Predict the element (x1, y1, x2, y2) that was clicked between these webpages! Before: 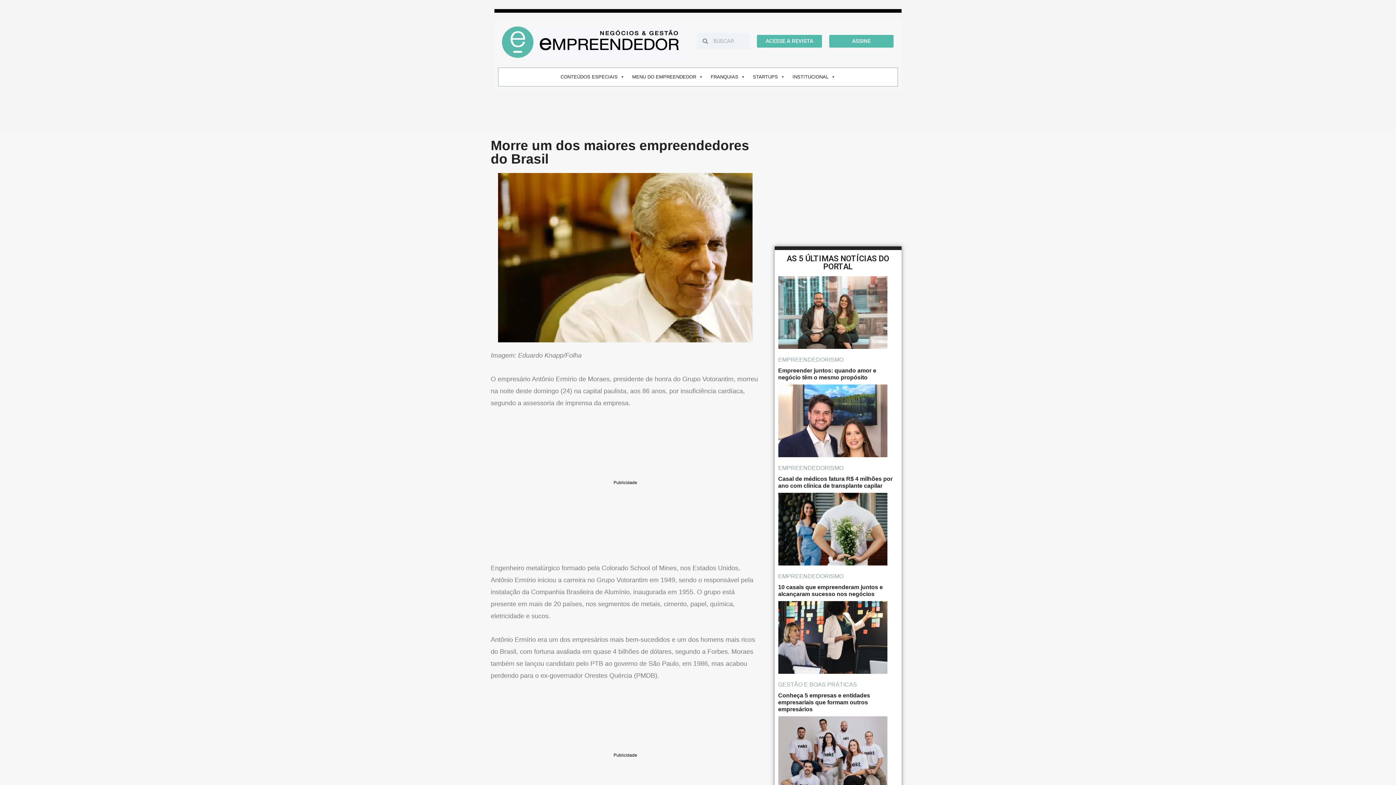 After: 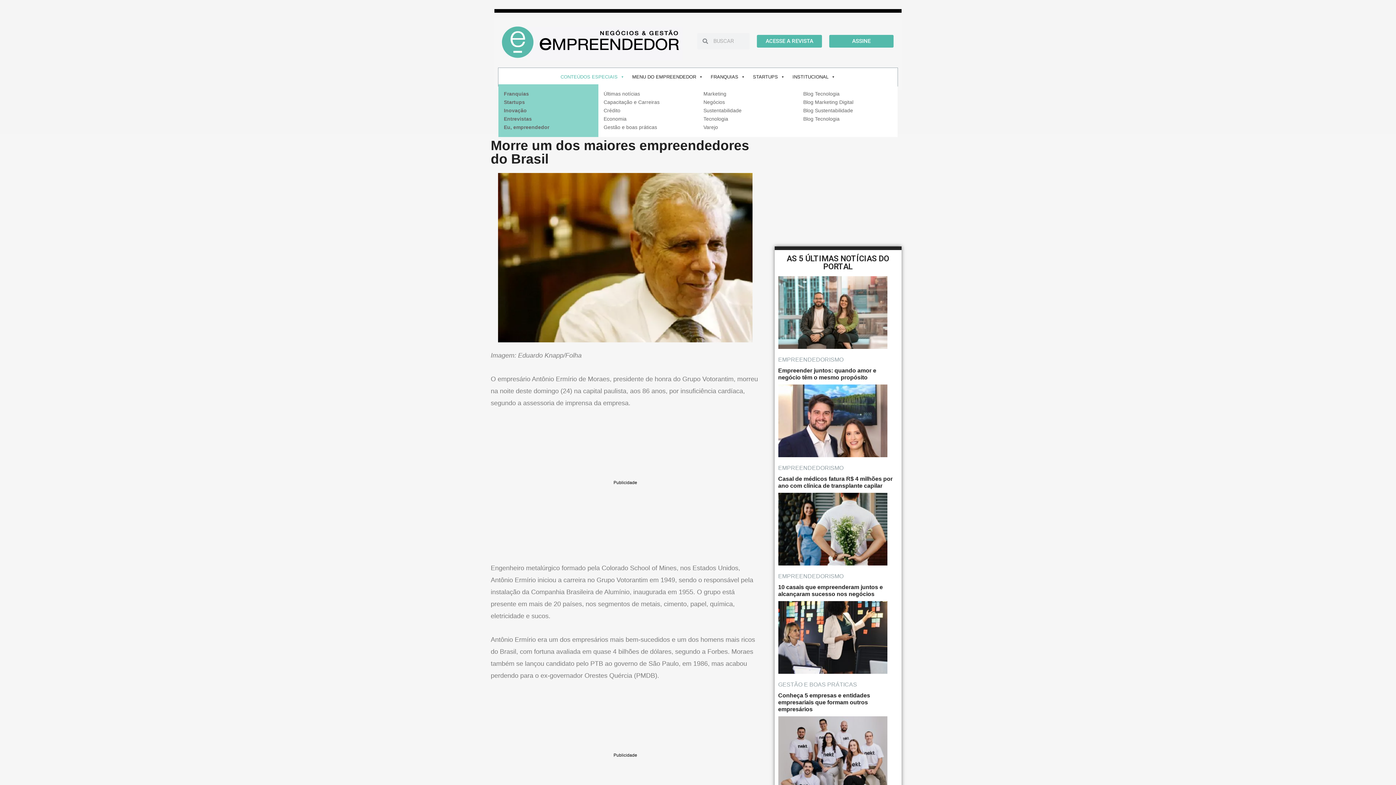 Action: bbox: (557, 69, 628, 84) label: CONTEÚDOS ESPECIAIS